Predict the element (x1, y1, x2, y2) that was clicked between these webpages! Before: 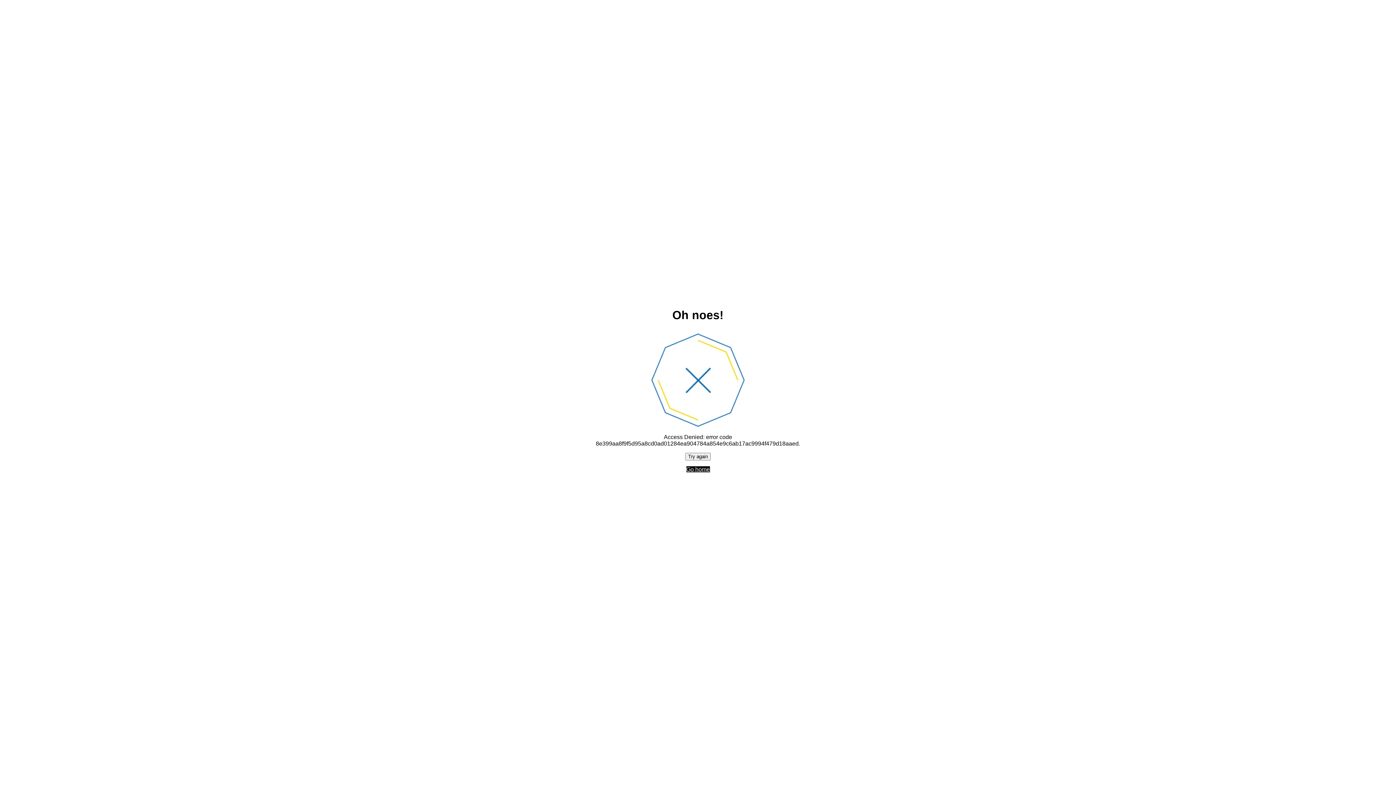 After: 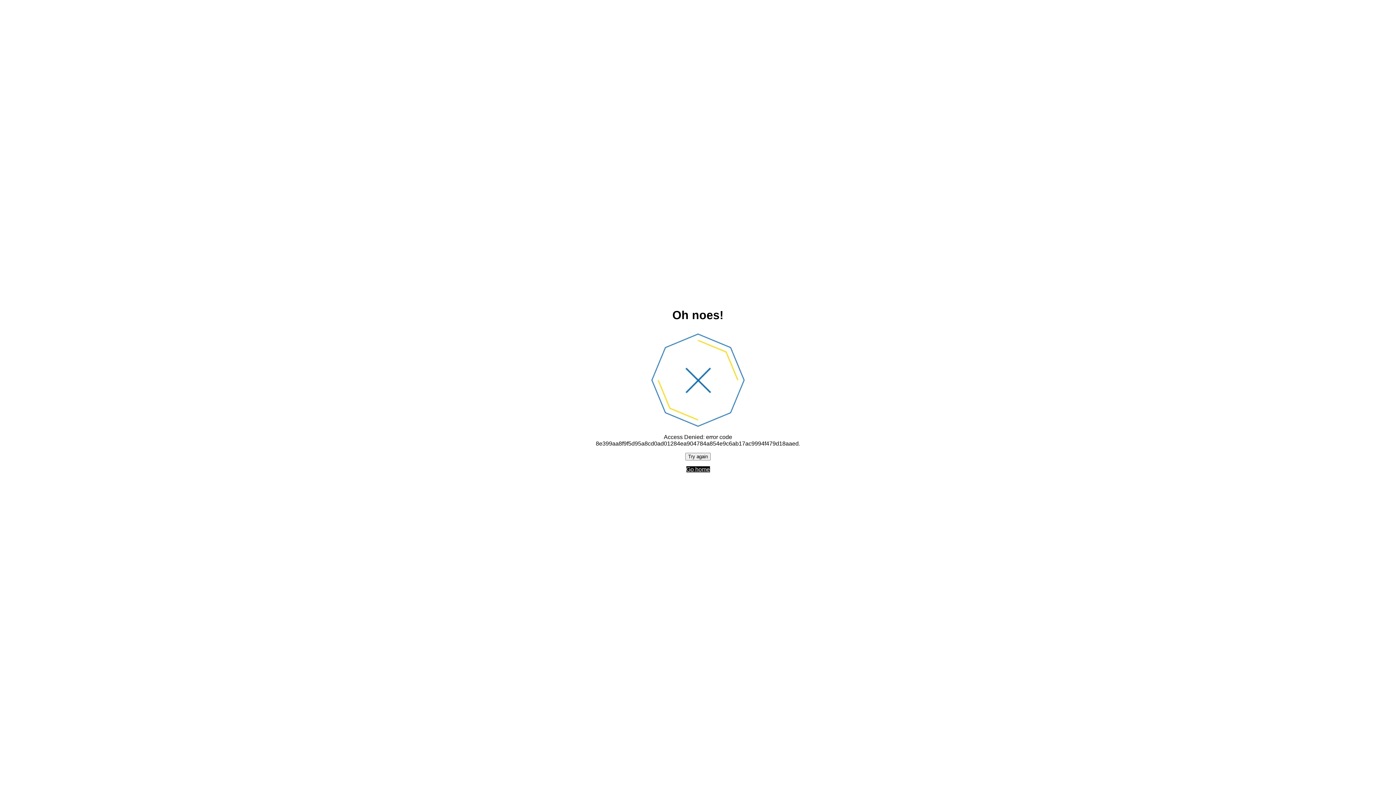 Action: label: Go home bbox: (686, 466, 710, 472)